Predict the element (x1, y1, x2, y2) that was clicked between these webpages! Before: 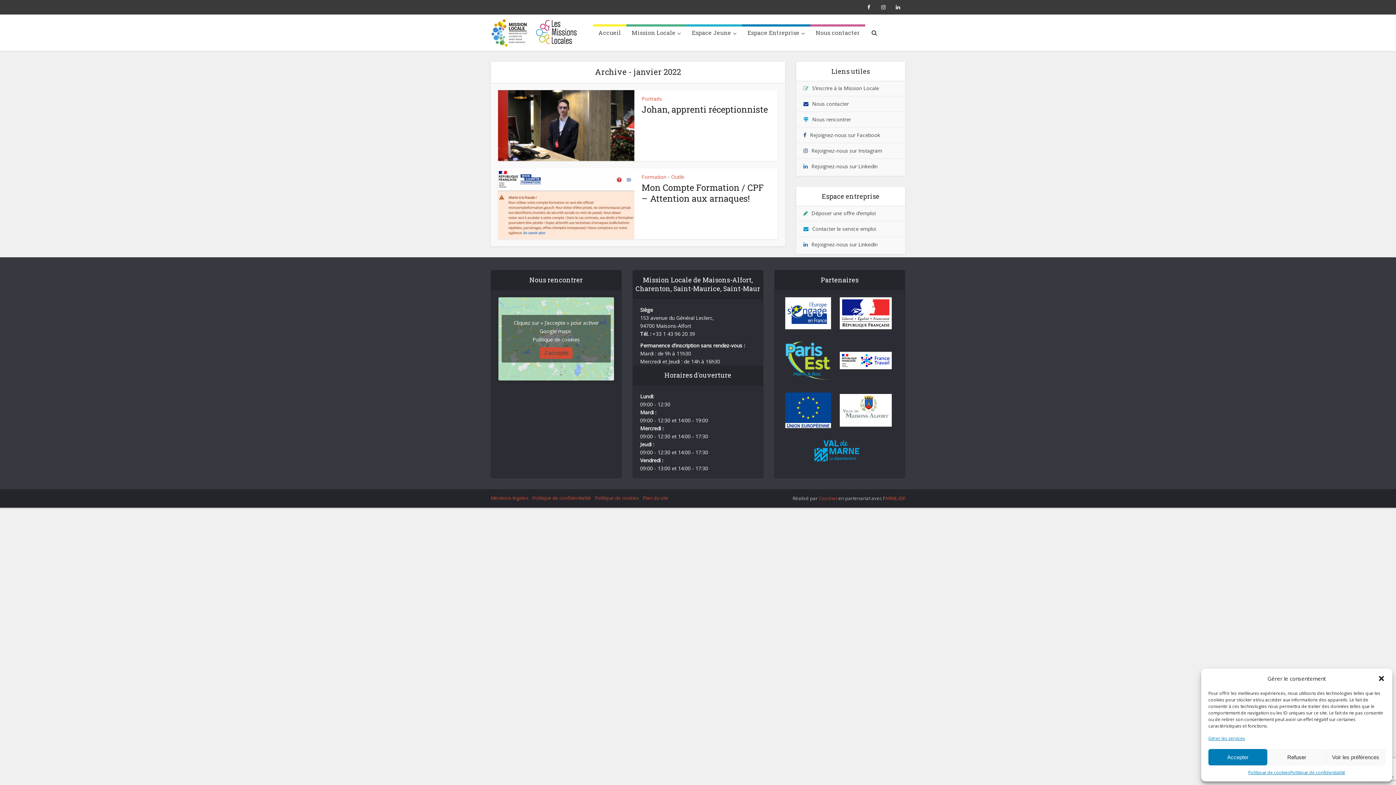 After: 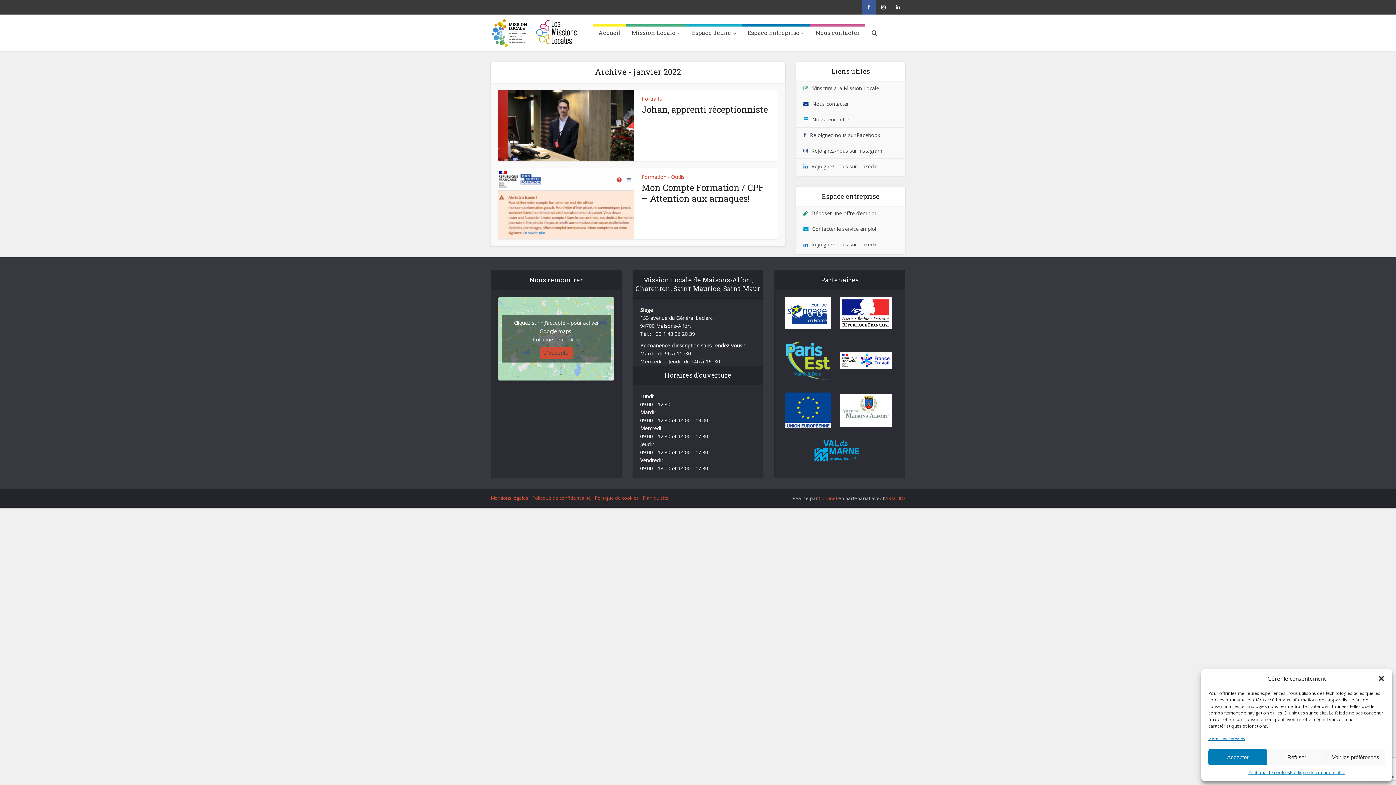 Action: bbox: (861, 0, 876, 14)